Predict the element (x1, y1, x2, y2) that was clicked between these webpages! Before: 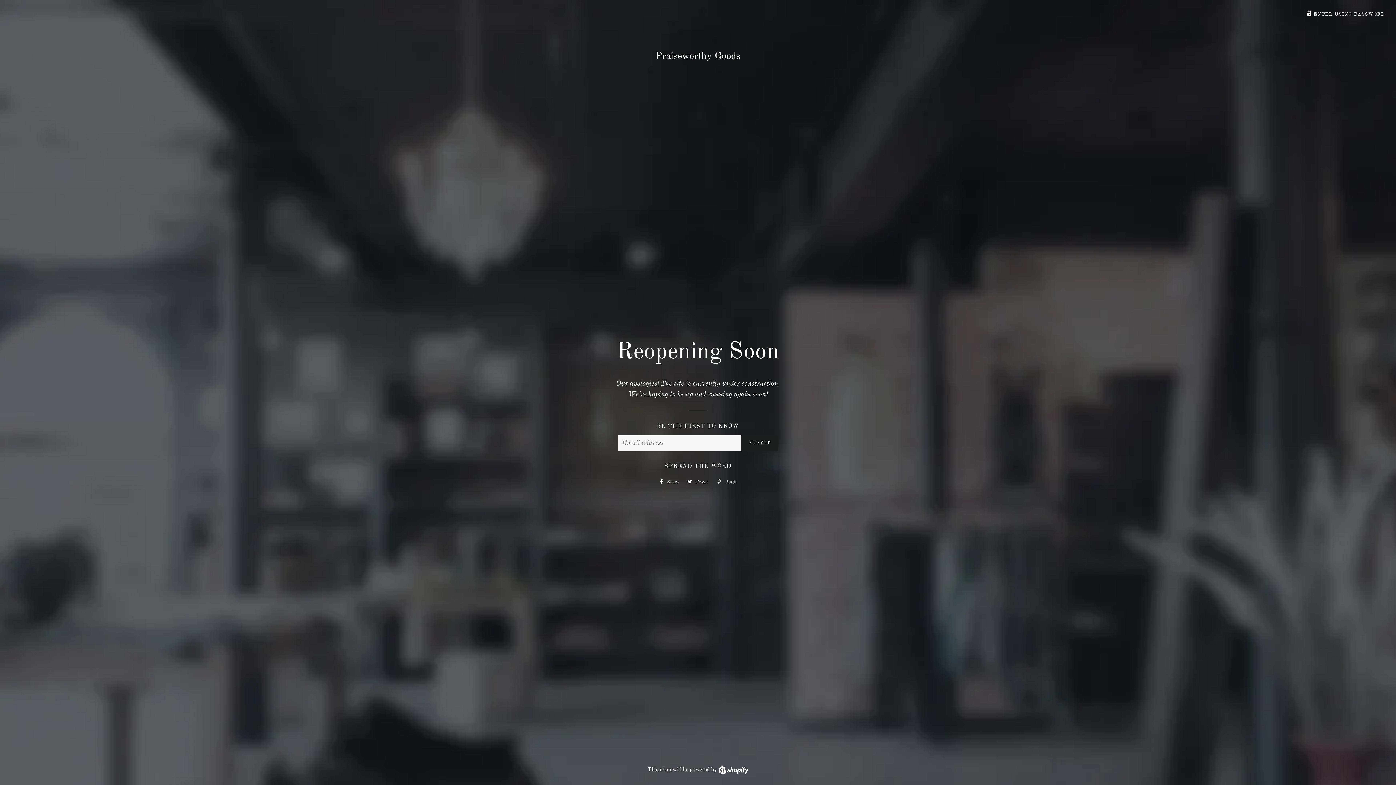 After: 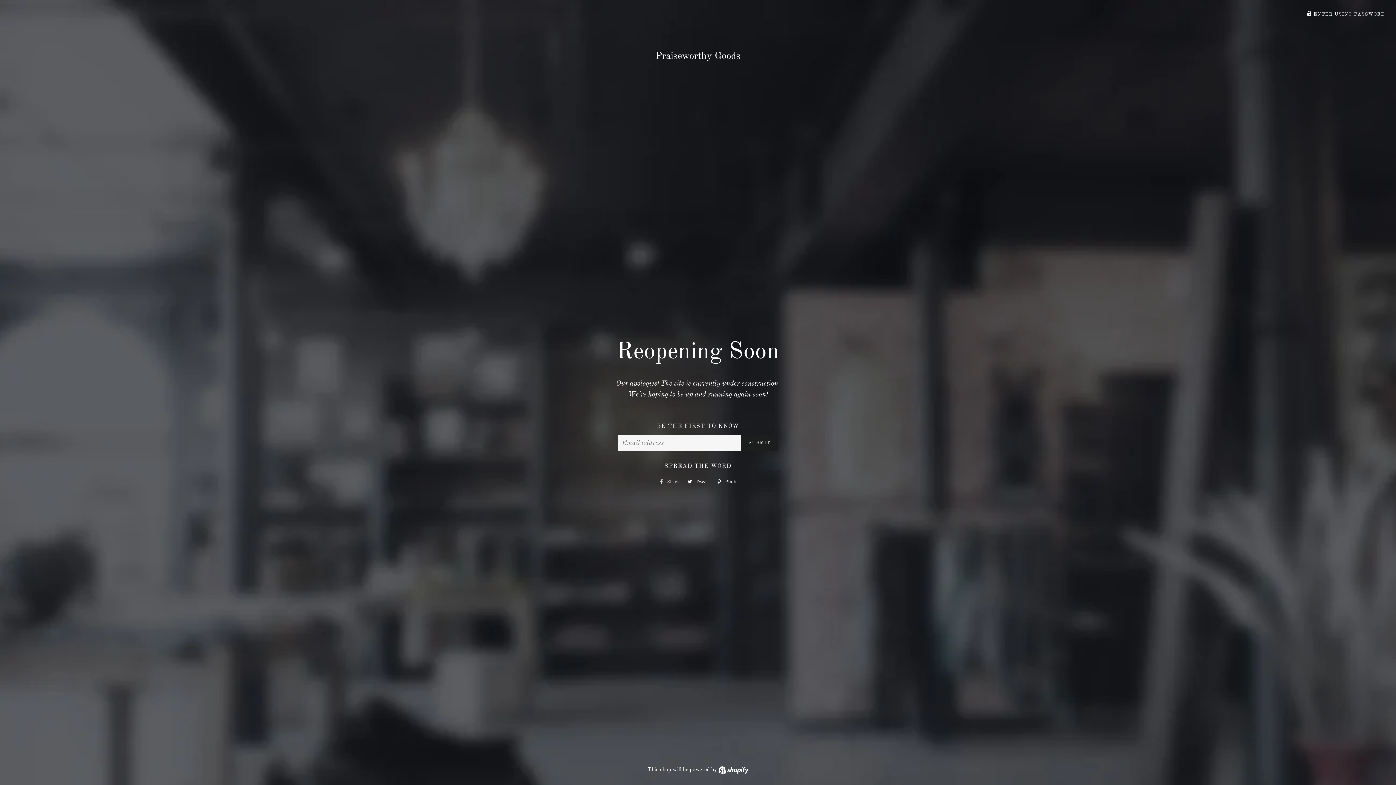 Action: bbox: (655, 476, 682, 487) label:  Share
Share on Facebook